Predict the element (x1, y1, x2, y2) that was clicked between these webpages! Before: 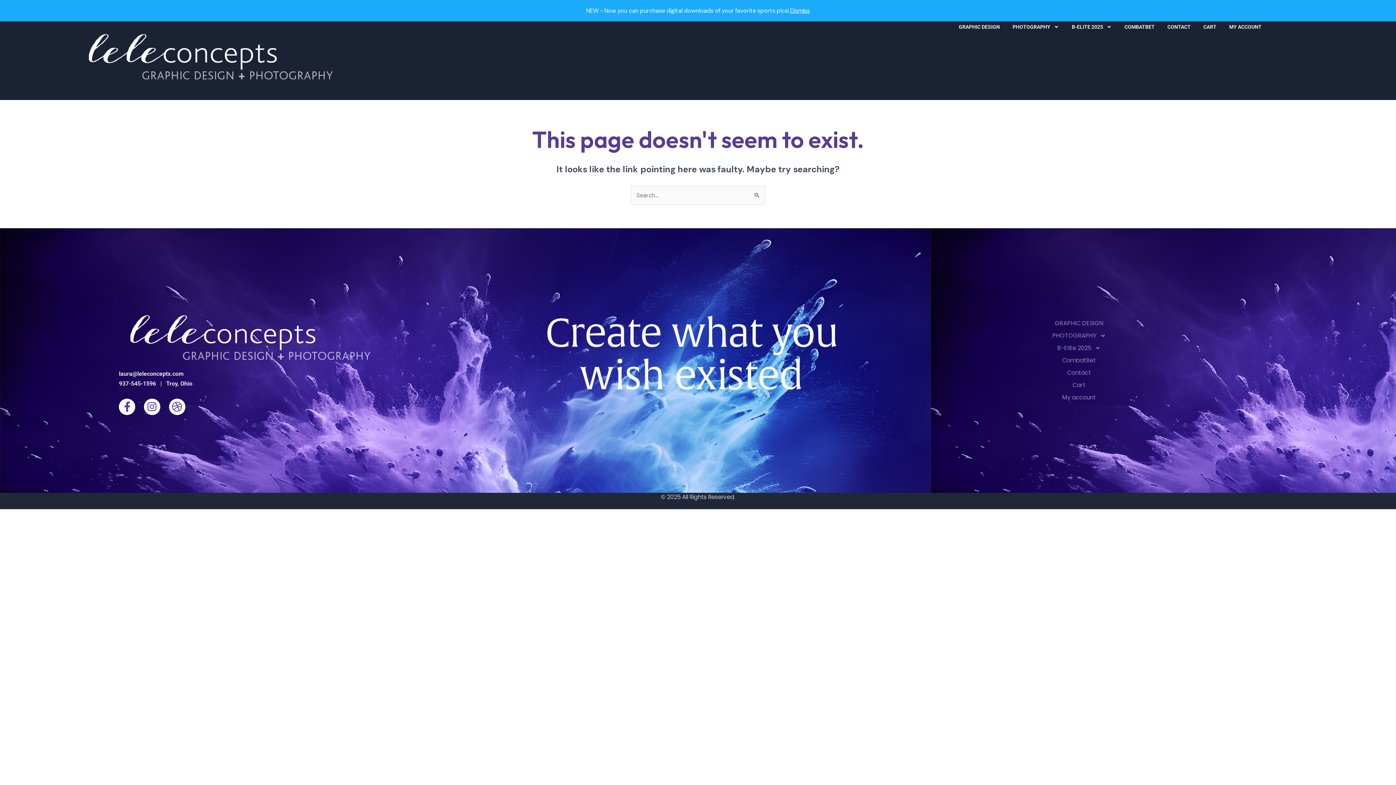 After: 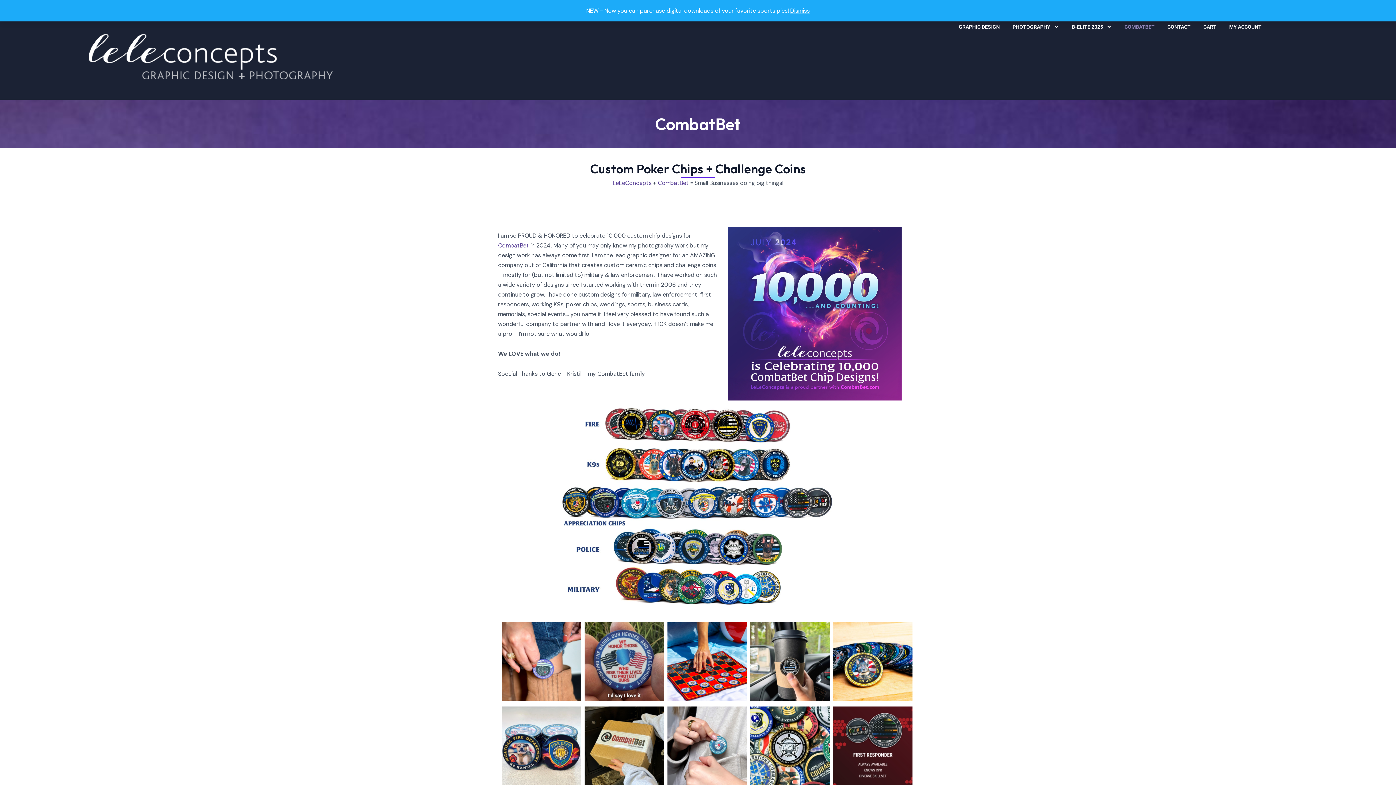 Action: label: COMBATBET bbox: (1122, 21, 1156, 32)